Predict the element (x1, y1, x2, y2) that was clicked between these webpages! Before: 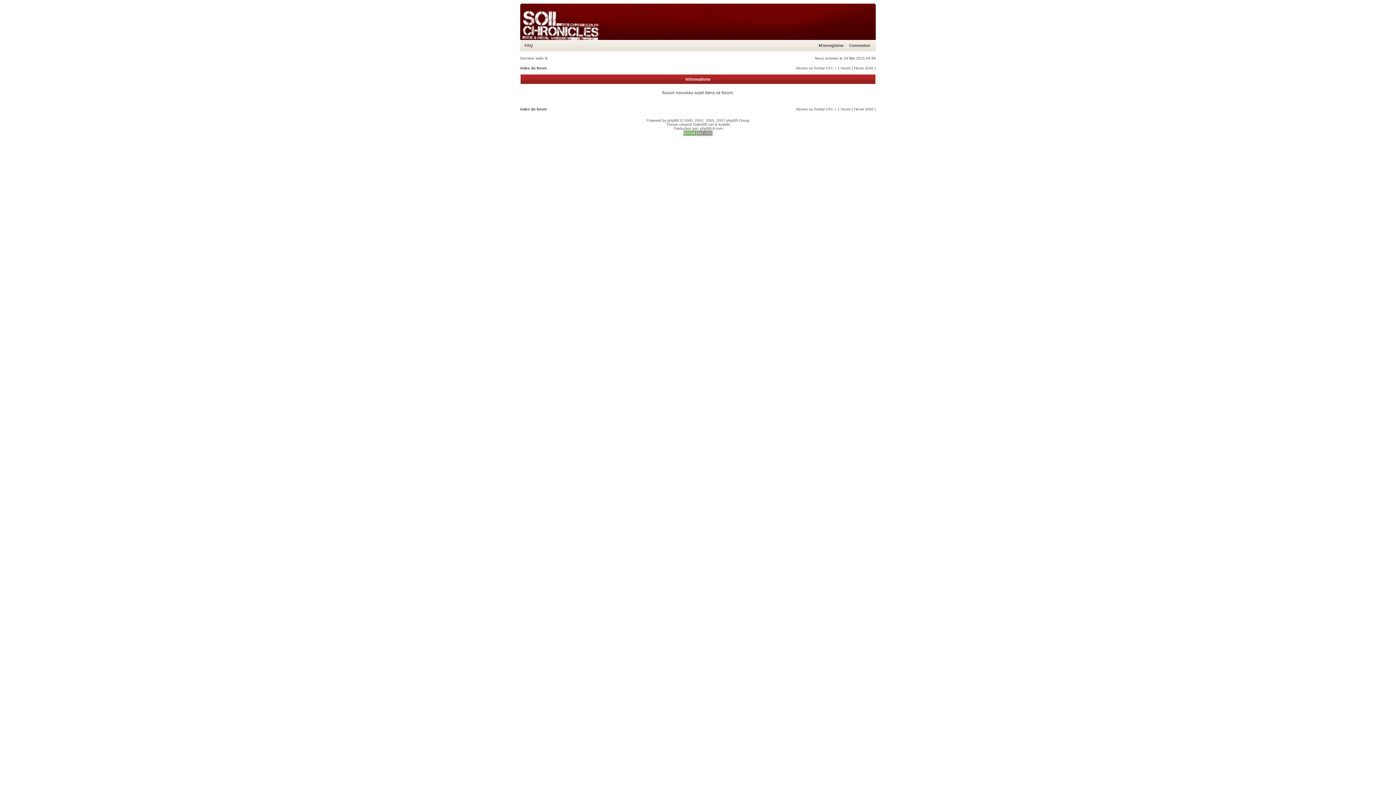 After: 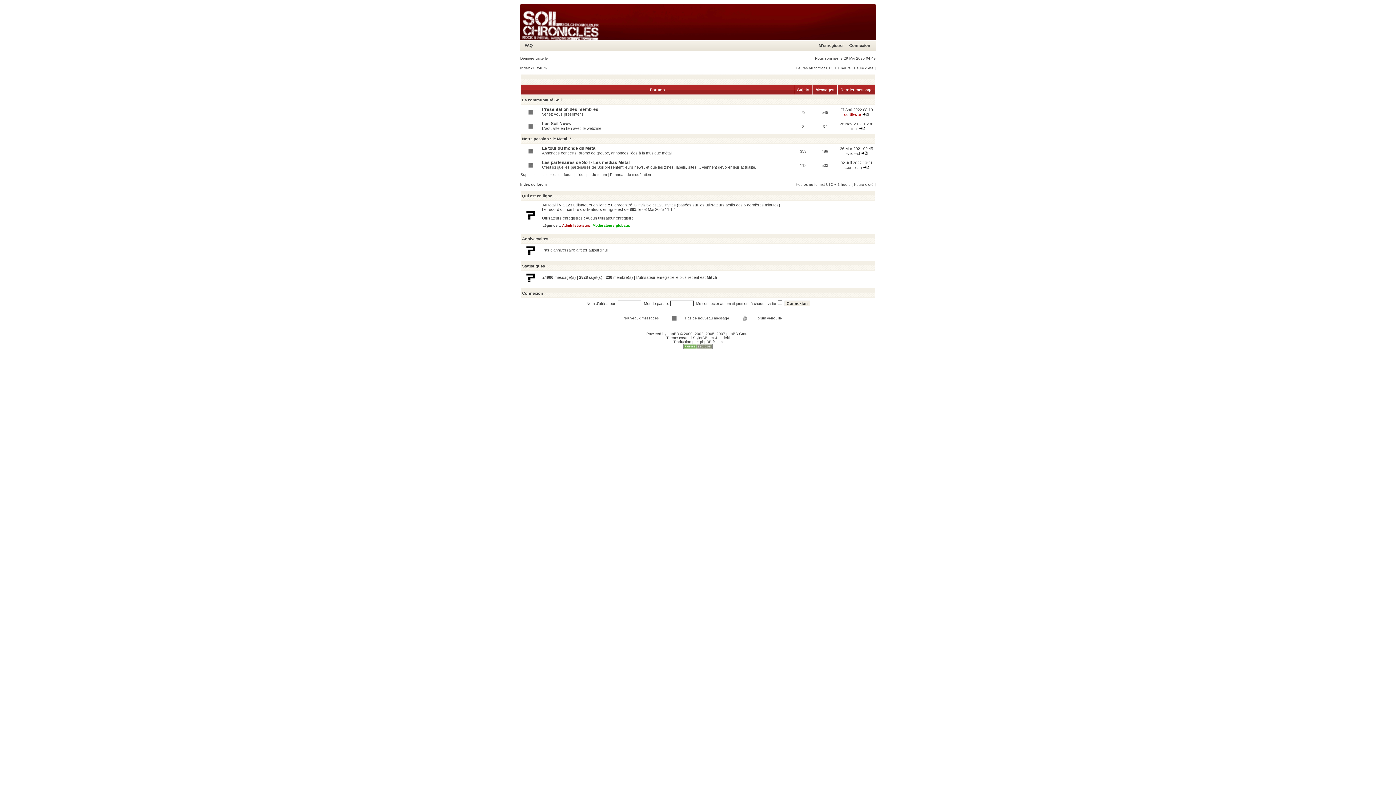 Action: label: Index du forum bbox: (520, 107, 546, 111)